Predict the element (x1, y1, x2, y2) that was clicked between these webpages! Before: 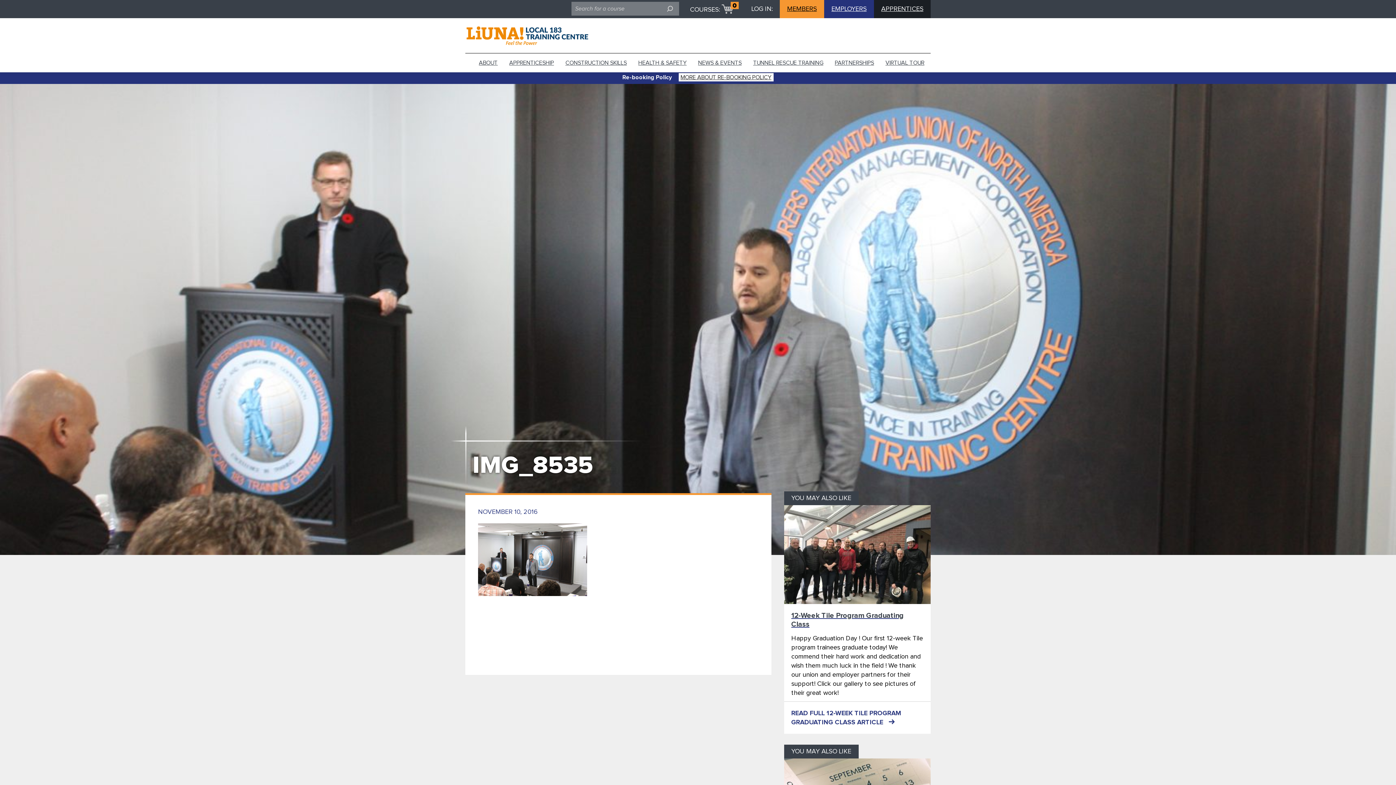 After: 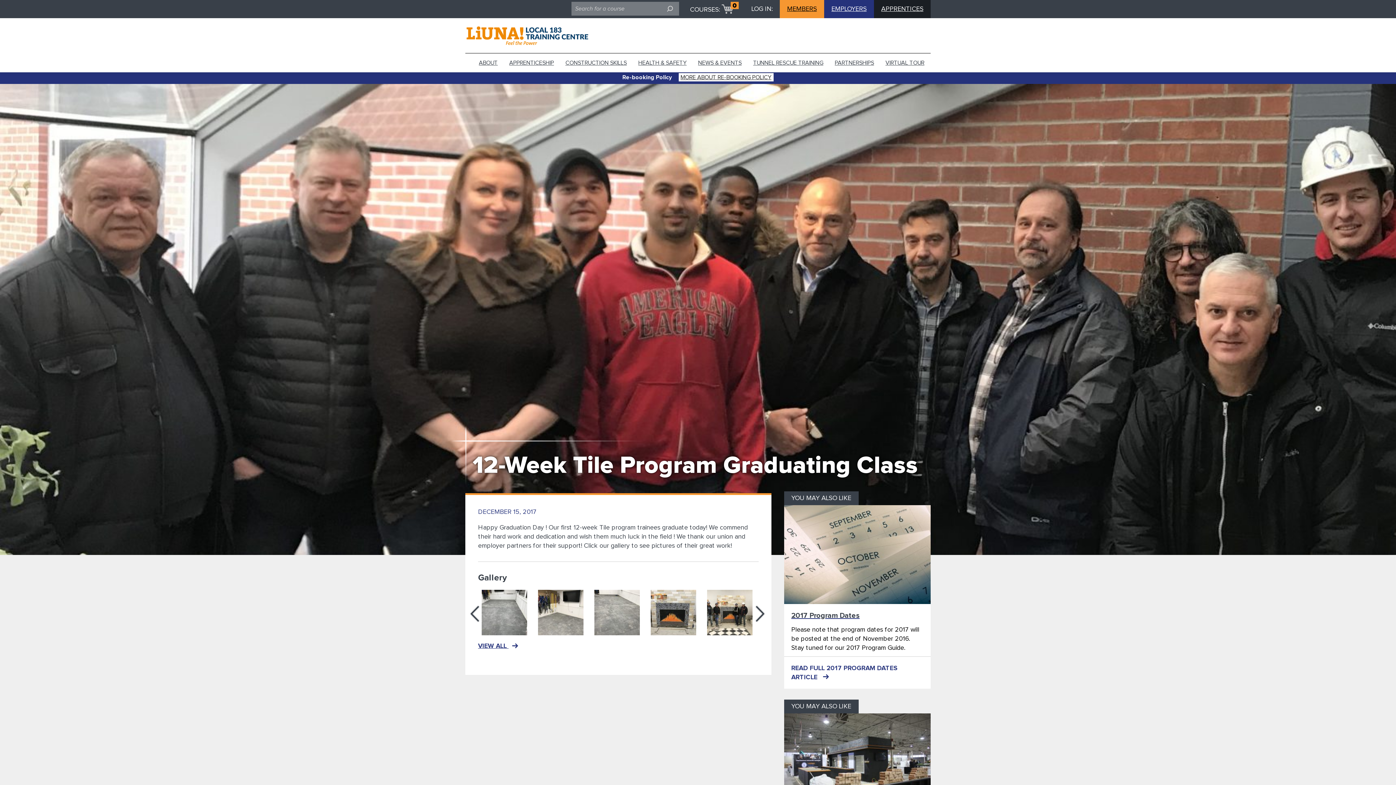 Action: bbox: (791, 611, 923, 629) label: 12-Week Tile Program Graduating Class